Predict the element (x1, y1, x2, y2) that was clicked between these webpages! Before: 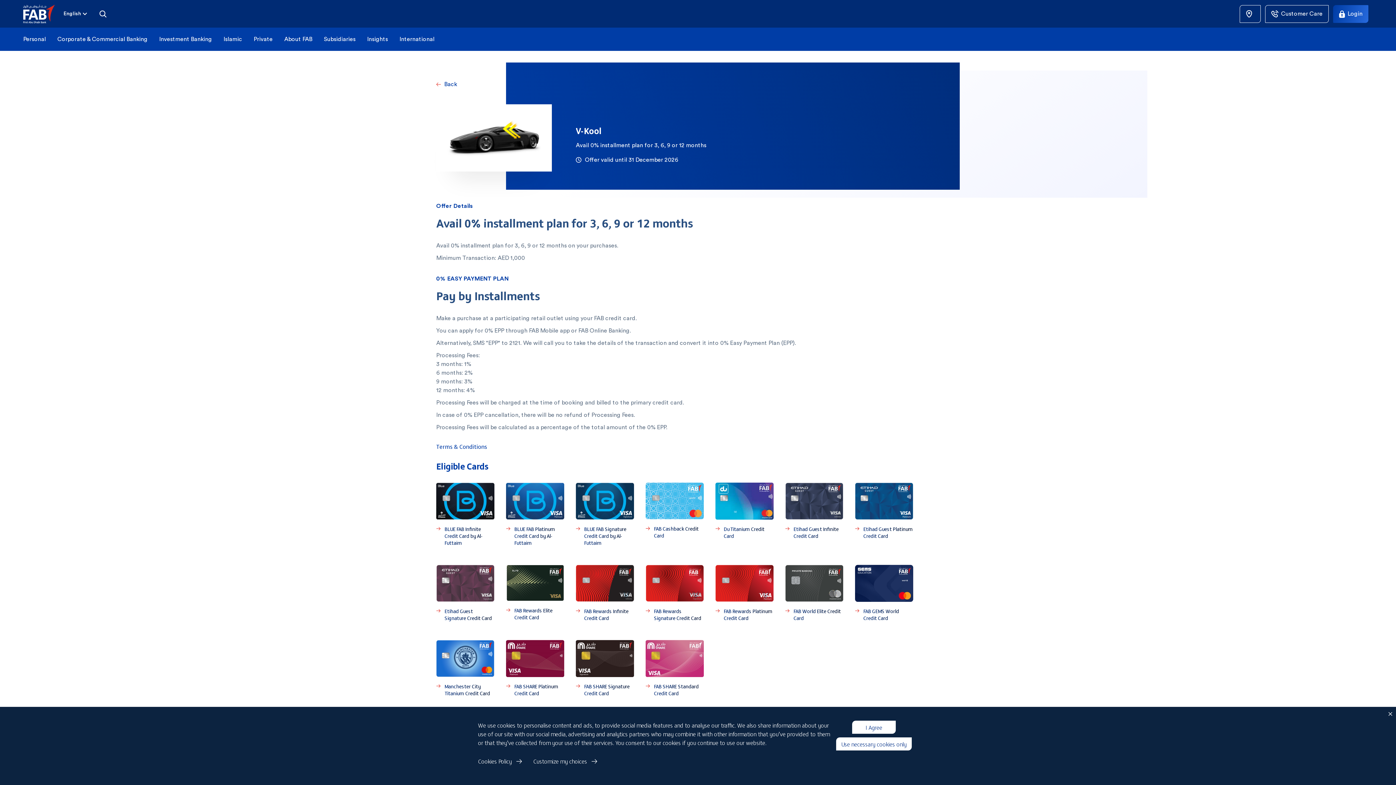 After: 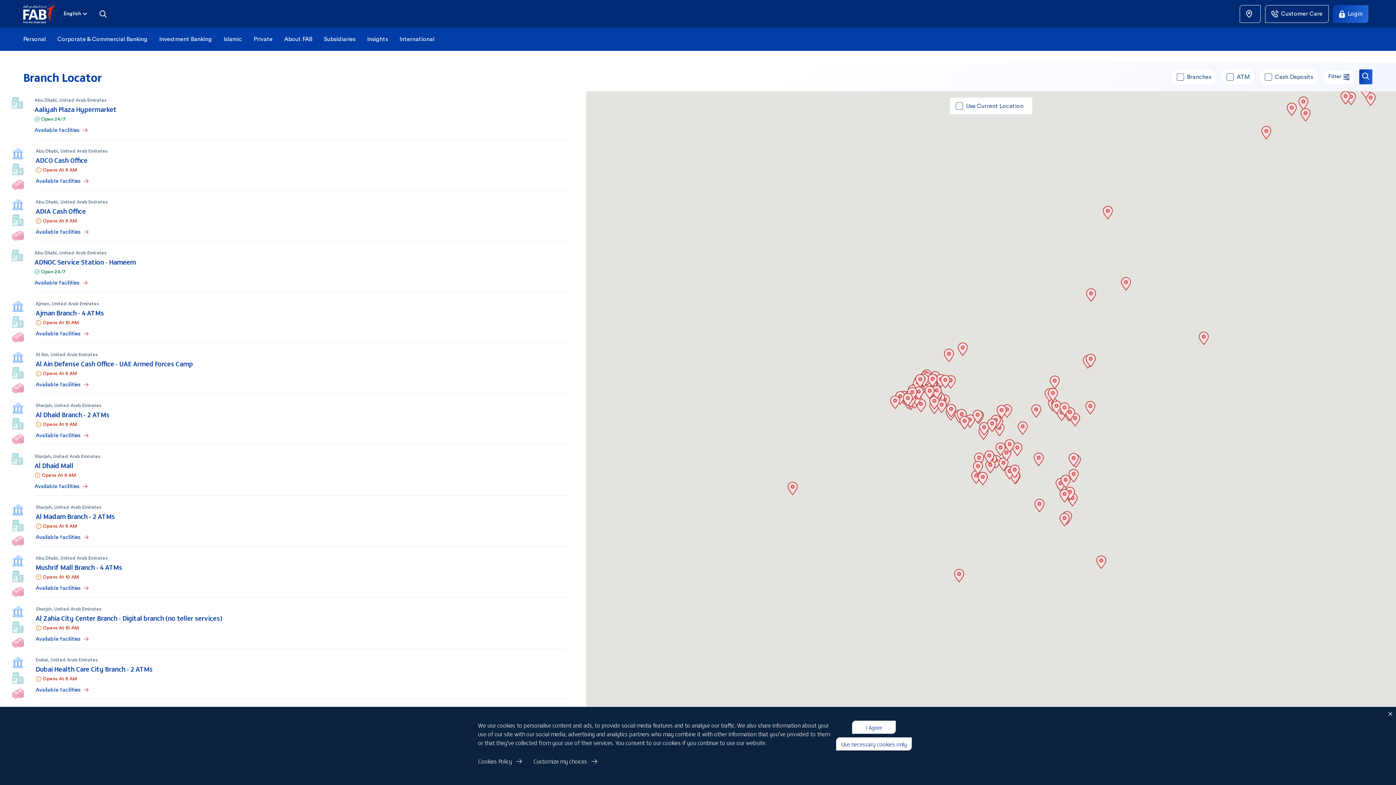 Action: bbox: (1240, 4, 1261, 22) label: Branch Locator